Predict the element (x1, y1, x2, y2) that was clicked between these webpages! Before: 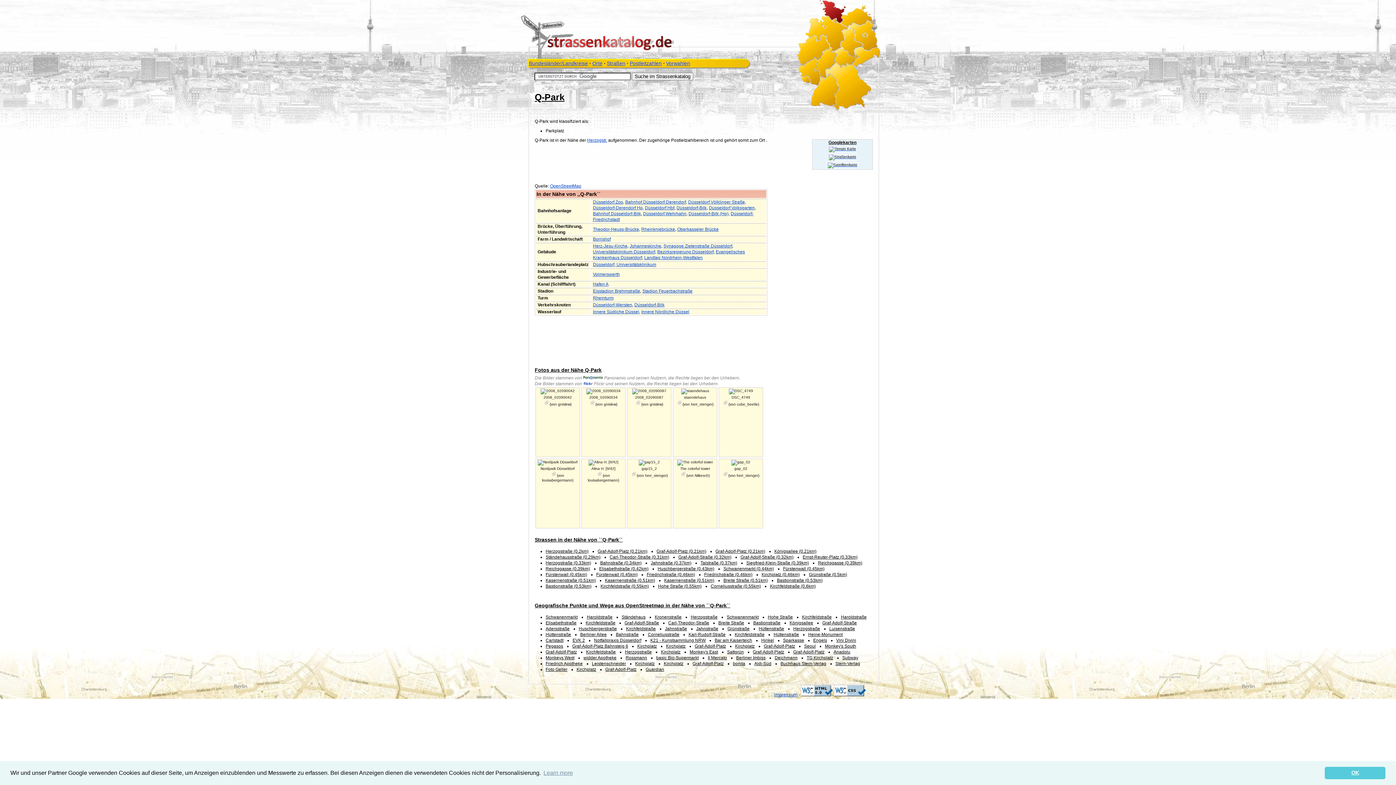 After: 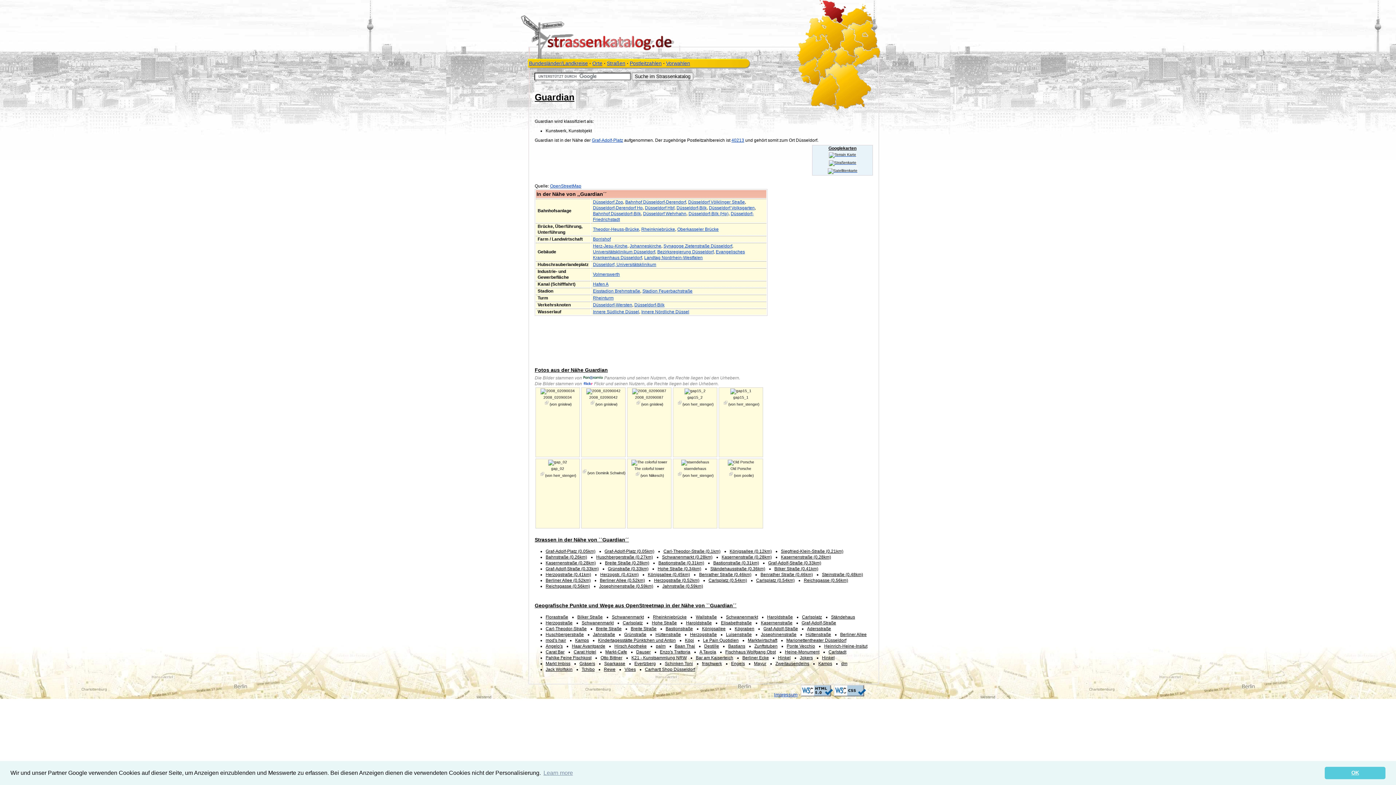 Action: bbox: (645, 667, 664, 672) label: Guardian